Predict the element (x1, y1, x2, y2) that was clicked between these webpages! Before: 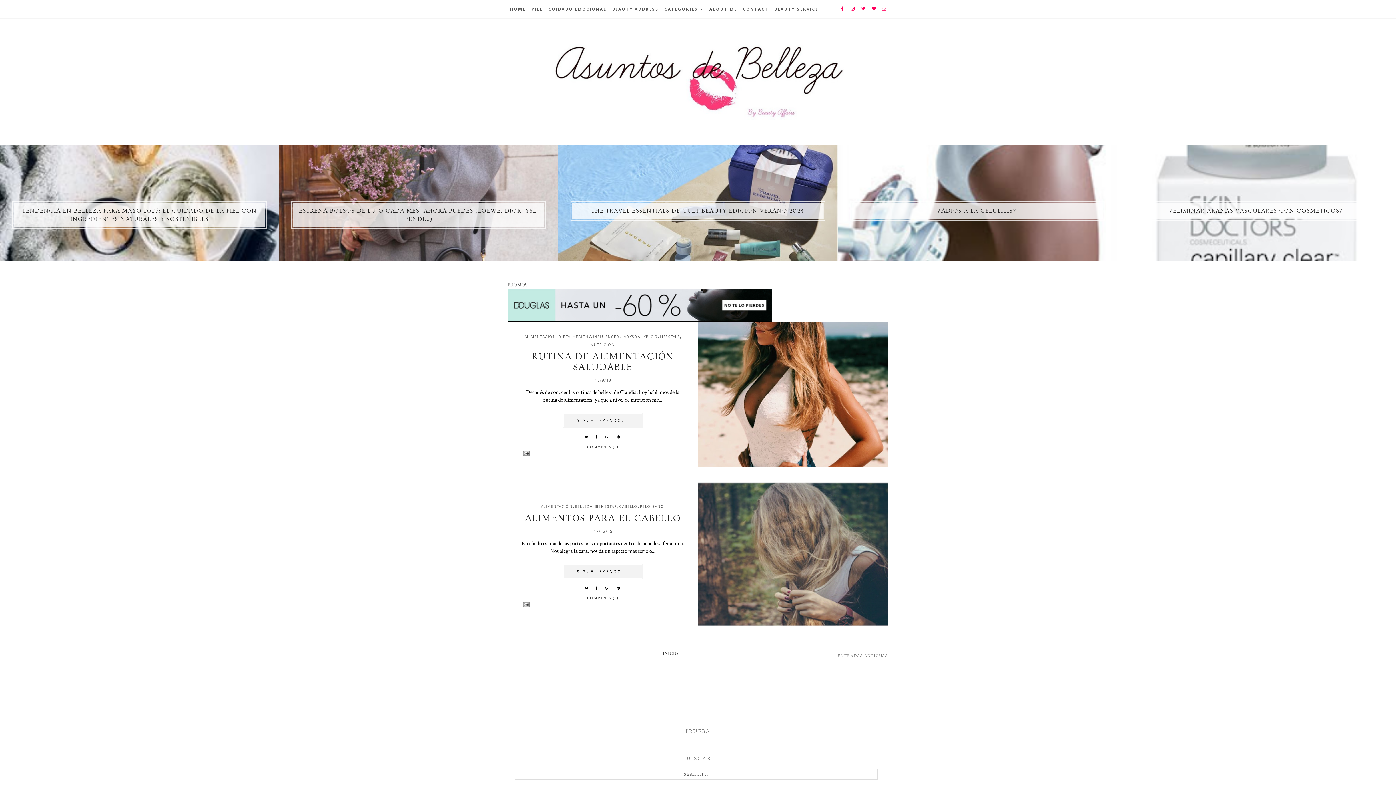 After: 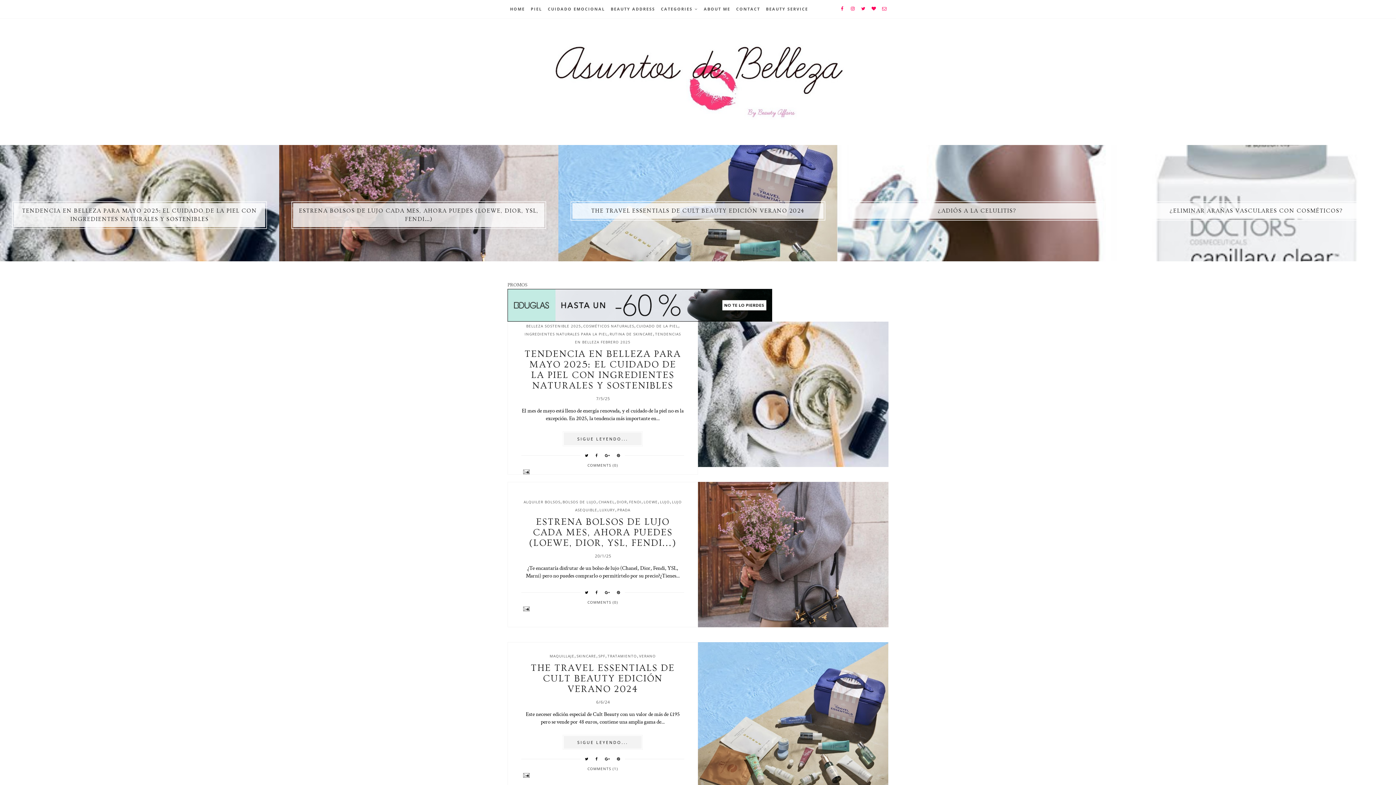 Action: bbox: (507, 0, 528, 18) label: HOME